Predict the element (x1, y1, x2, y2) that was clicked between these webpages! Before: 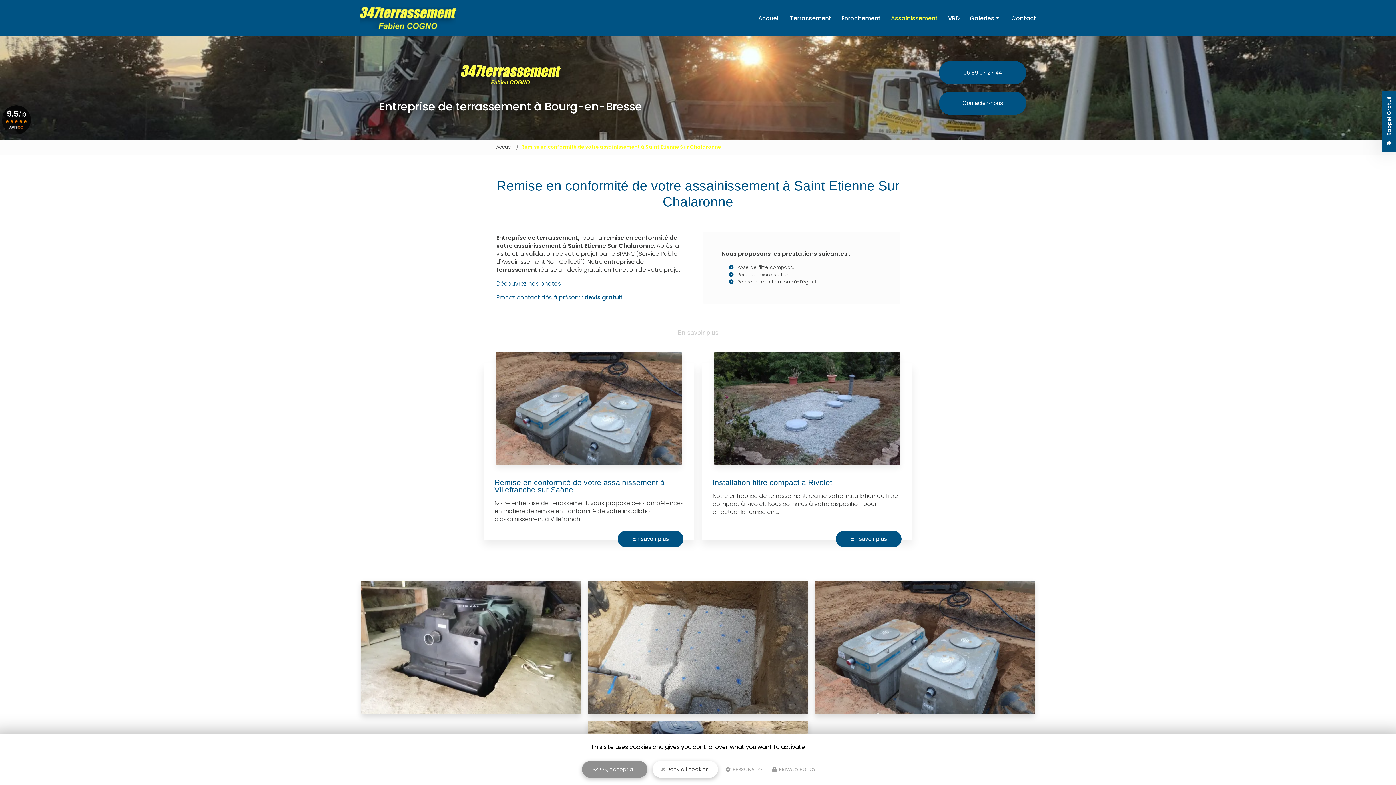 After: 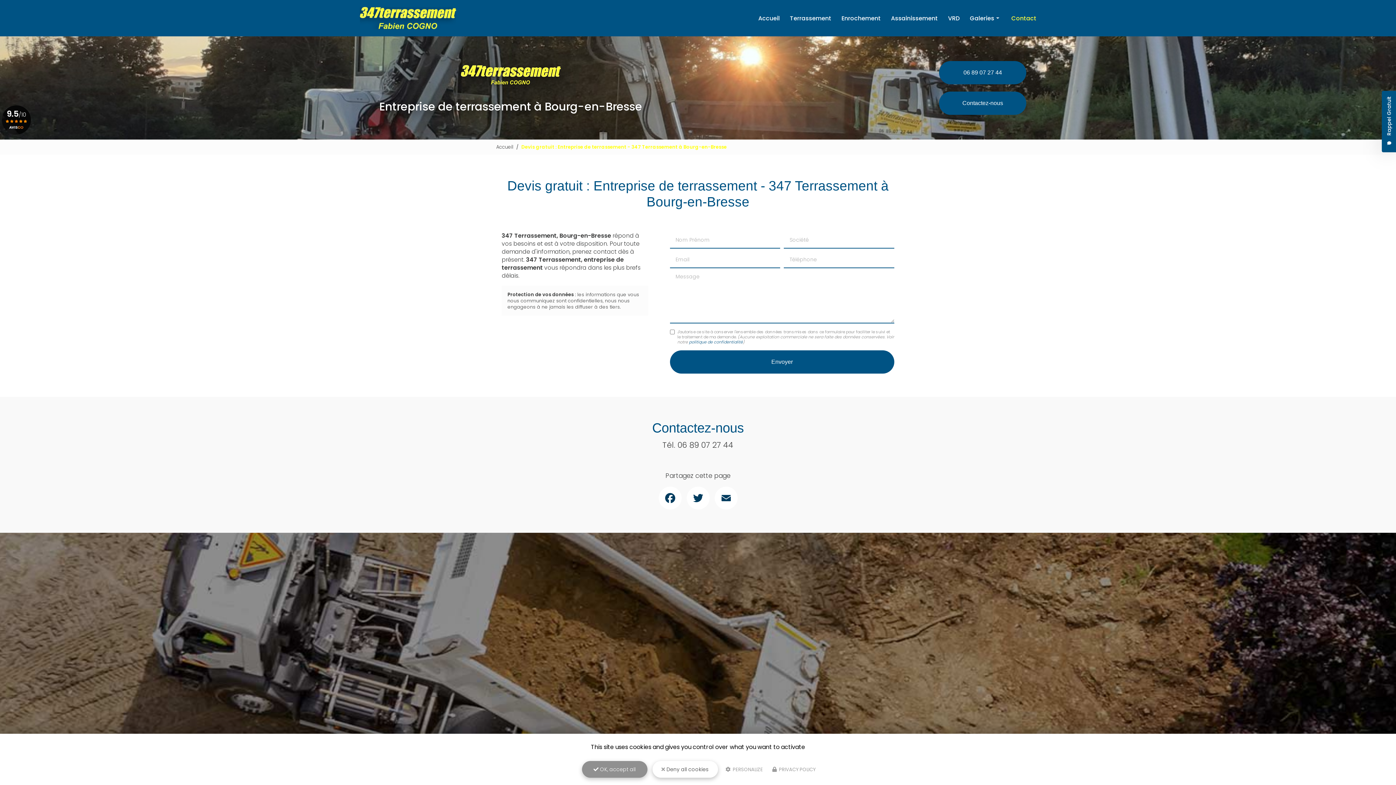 Action: bbox: (939, 91, 1026, 114) label: Contactez-nous